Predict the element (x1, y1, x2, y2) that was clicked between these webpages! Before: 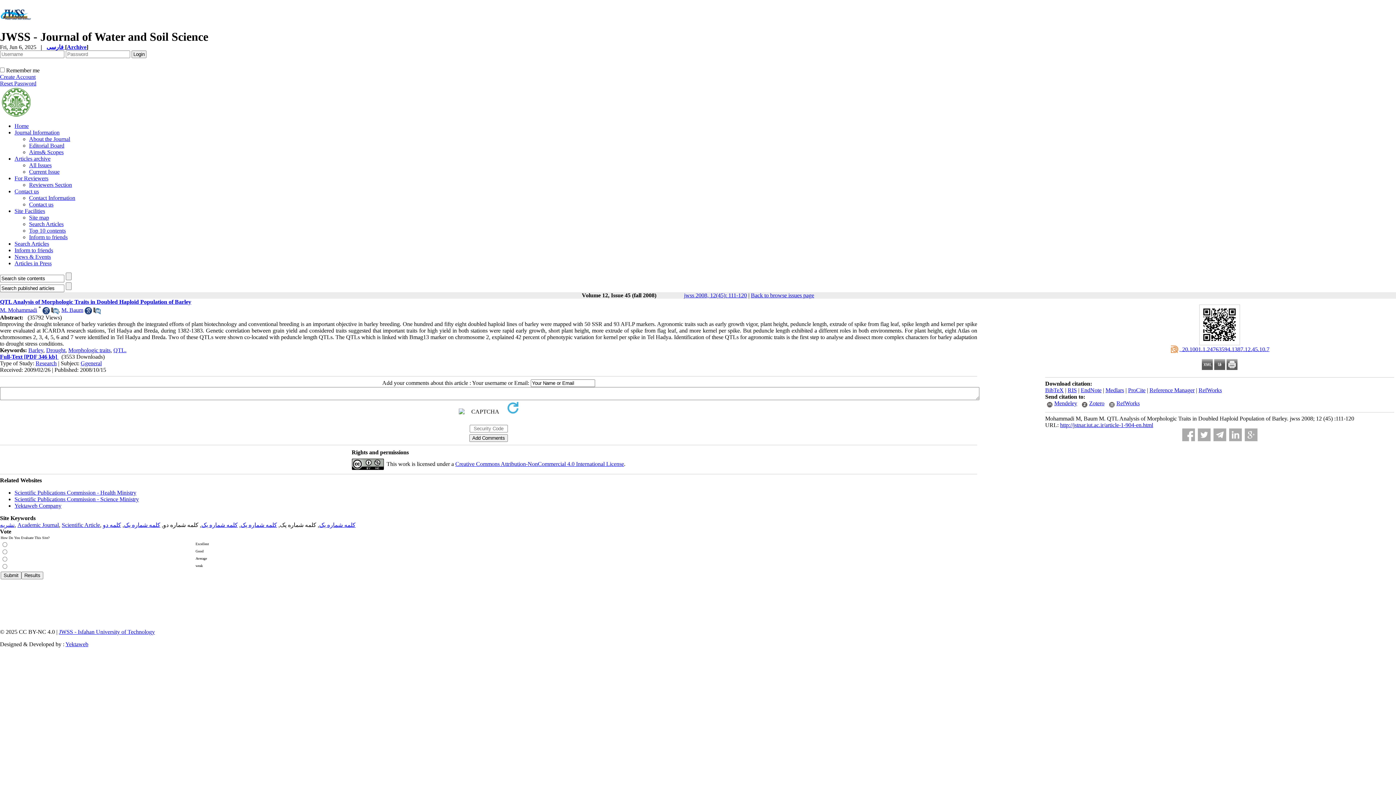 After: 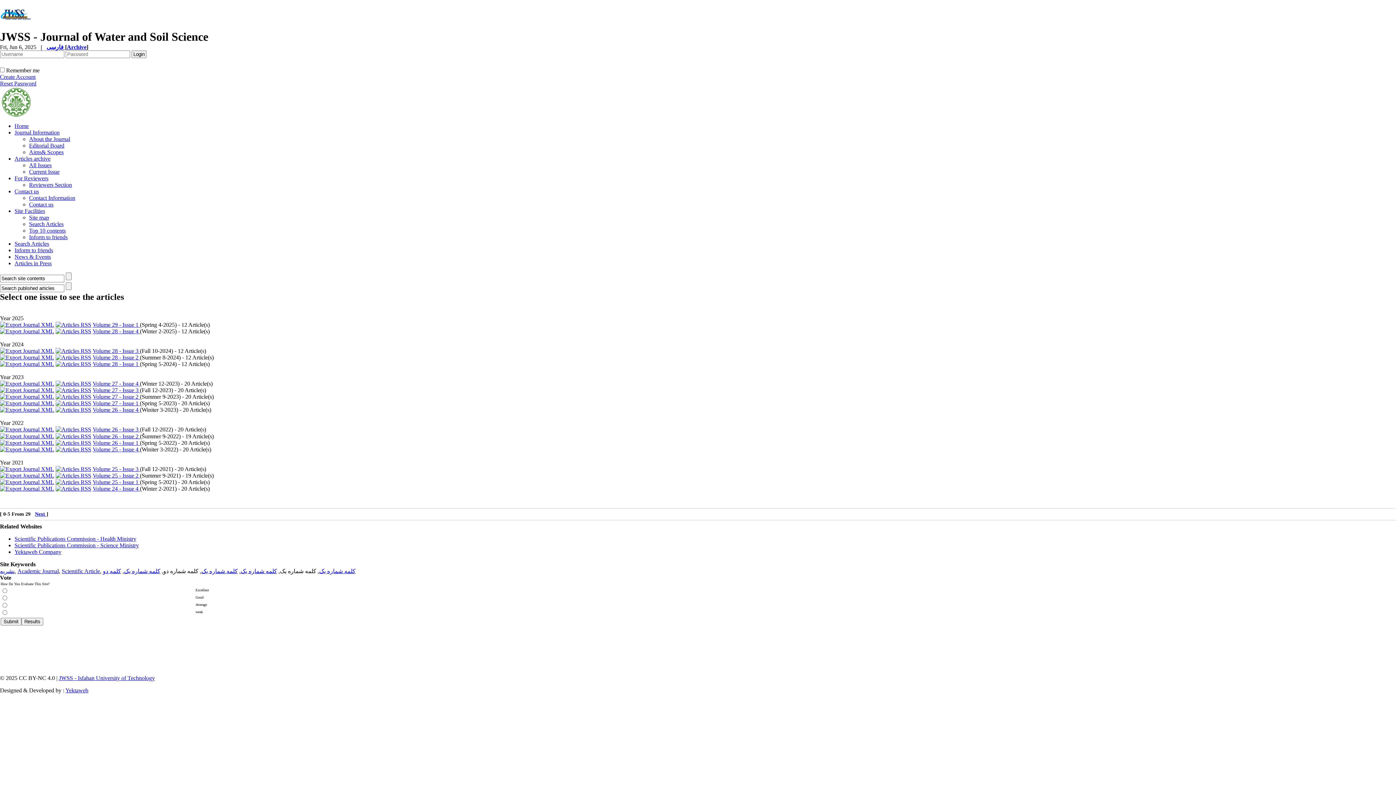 Action: label: Back to browse issues page bbox: (751, 292, 814, 298)